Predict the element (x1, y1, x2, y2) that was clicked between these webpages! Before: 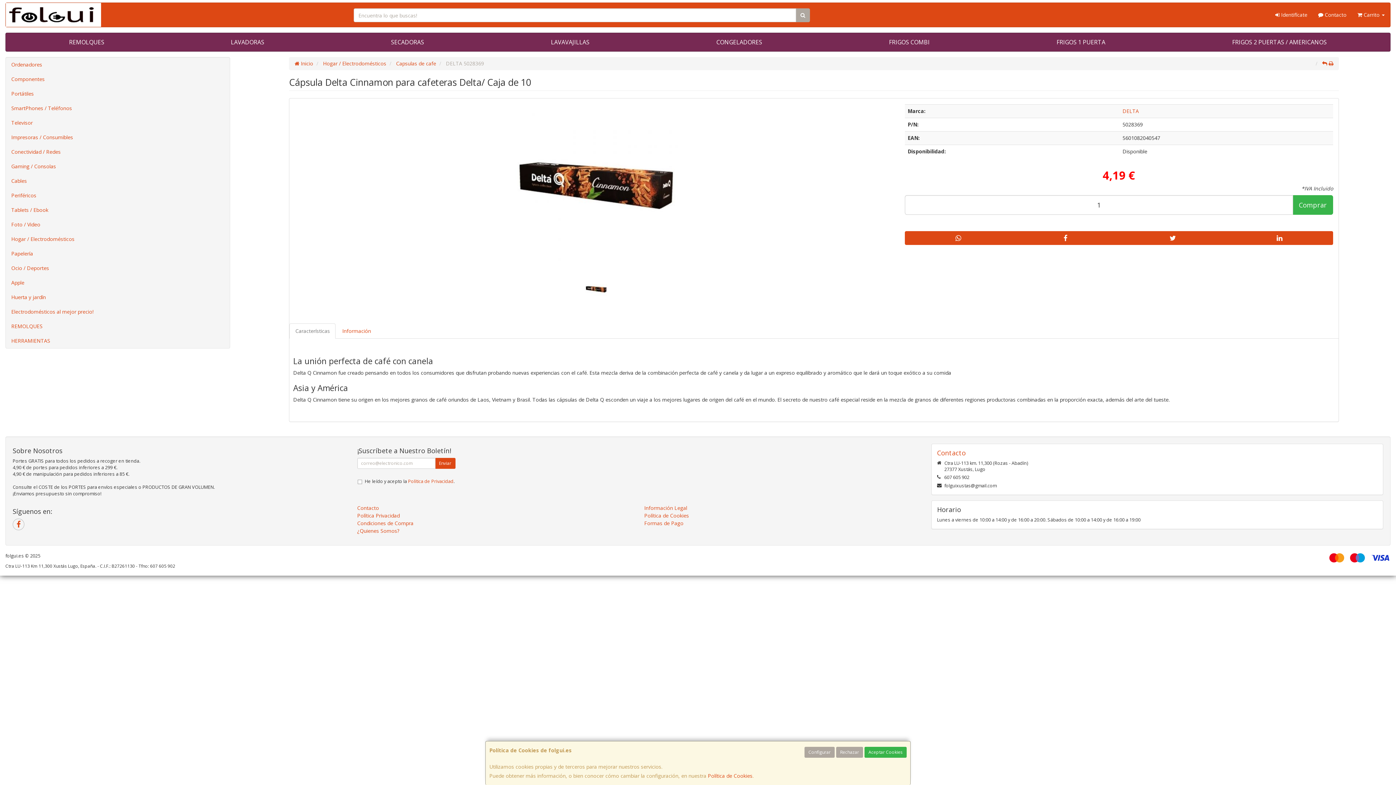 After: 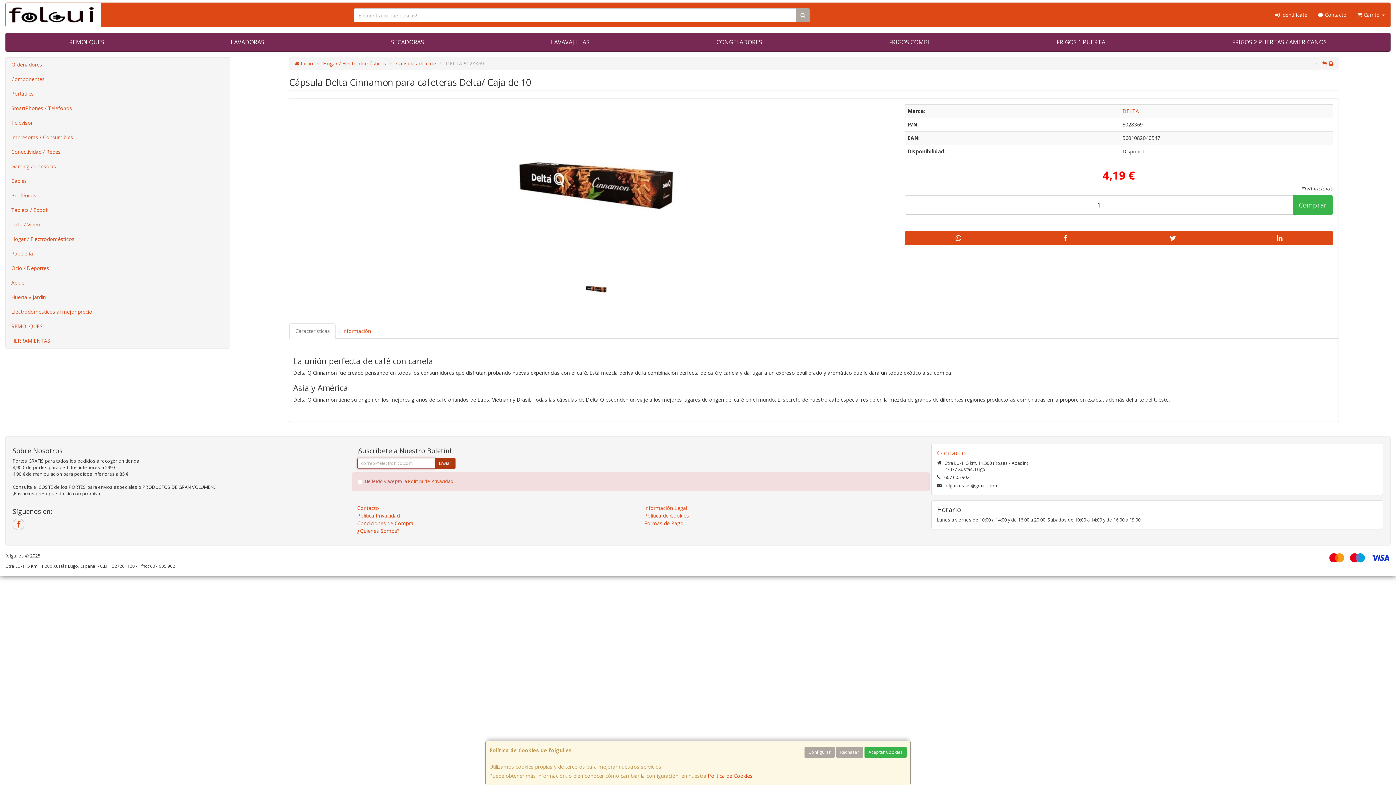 Action: label: Enviar bbox: (435, 458, 455, 468)